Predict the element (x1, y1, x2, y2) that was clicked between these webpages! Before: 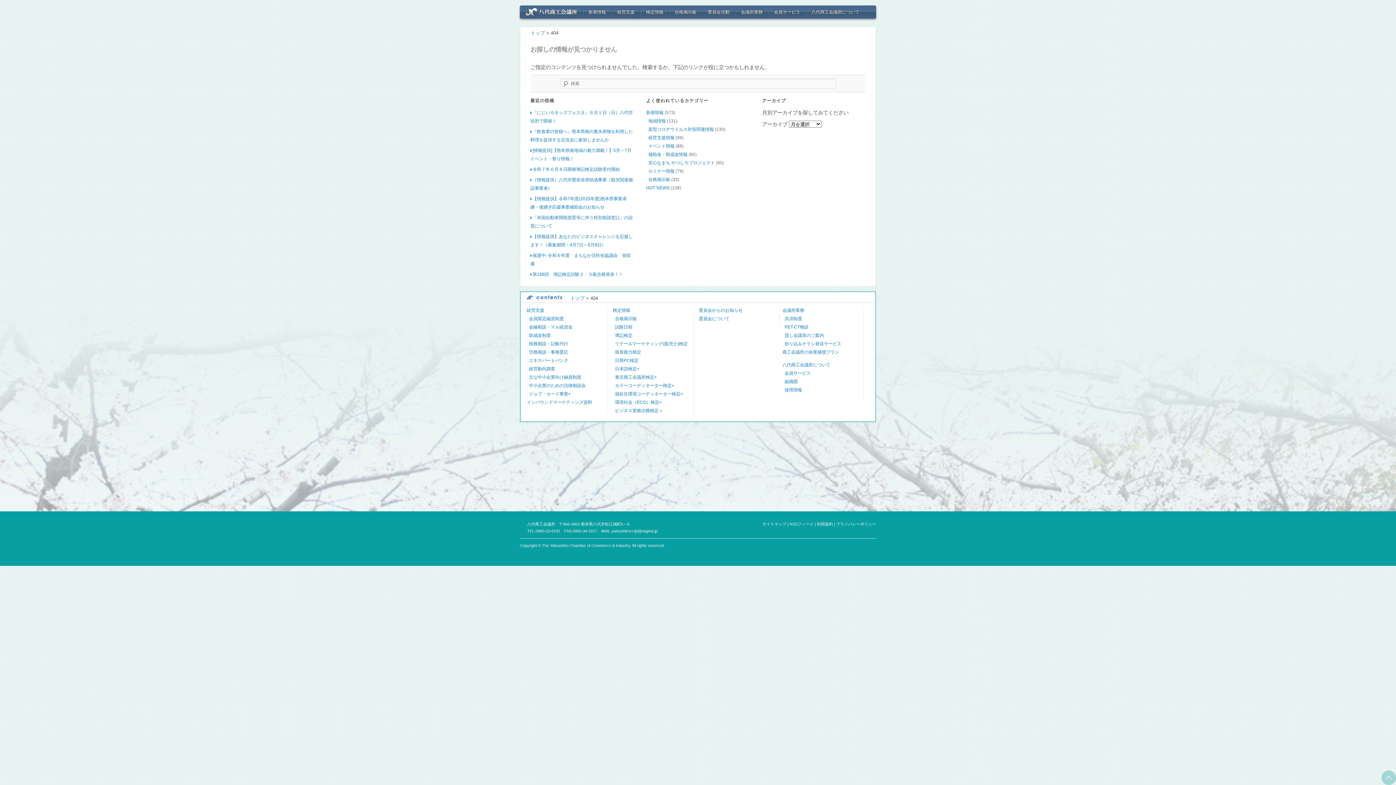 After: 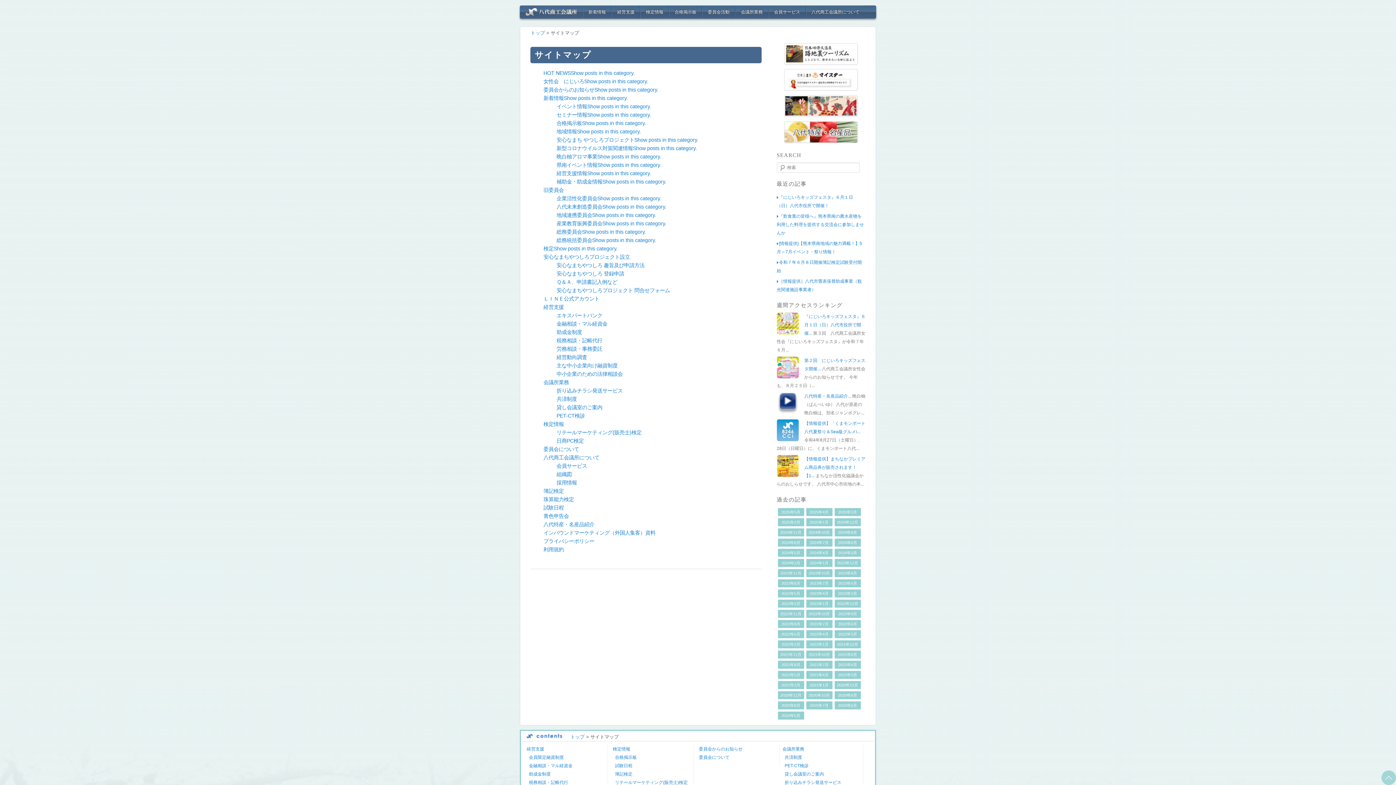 Action: bbox: (762, 522, 786, 526) label: サイトマップ